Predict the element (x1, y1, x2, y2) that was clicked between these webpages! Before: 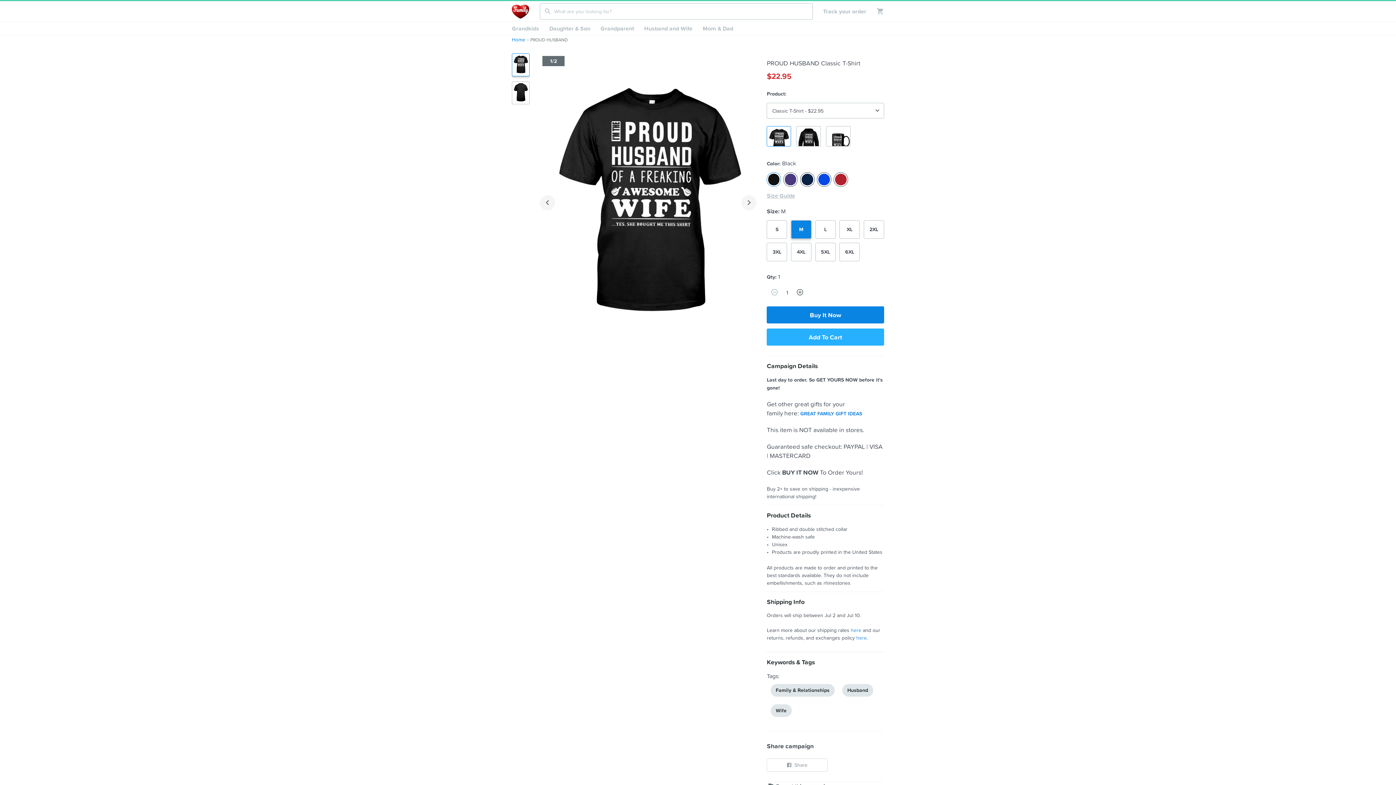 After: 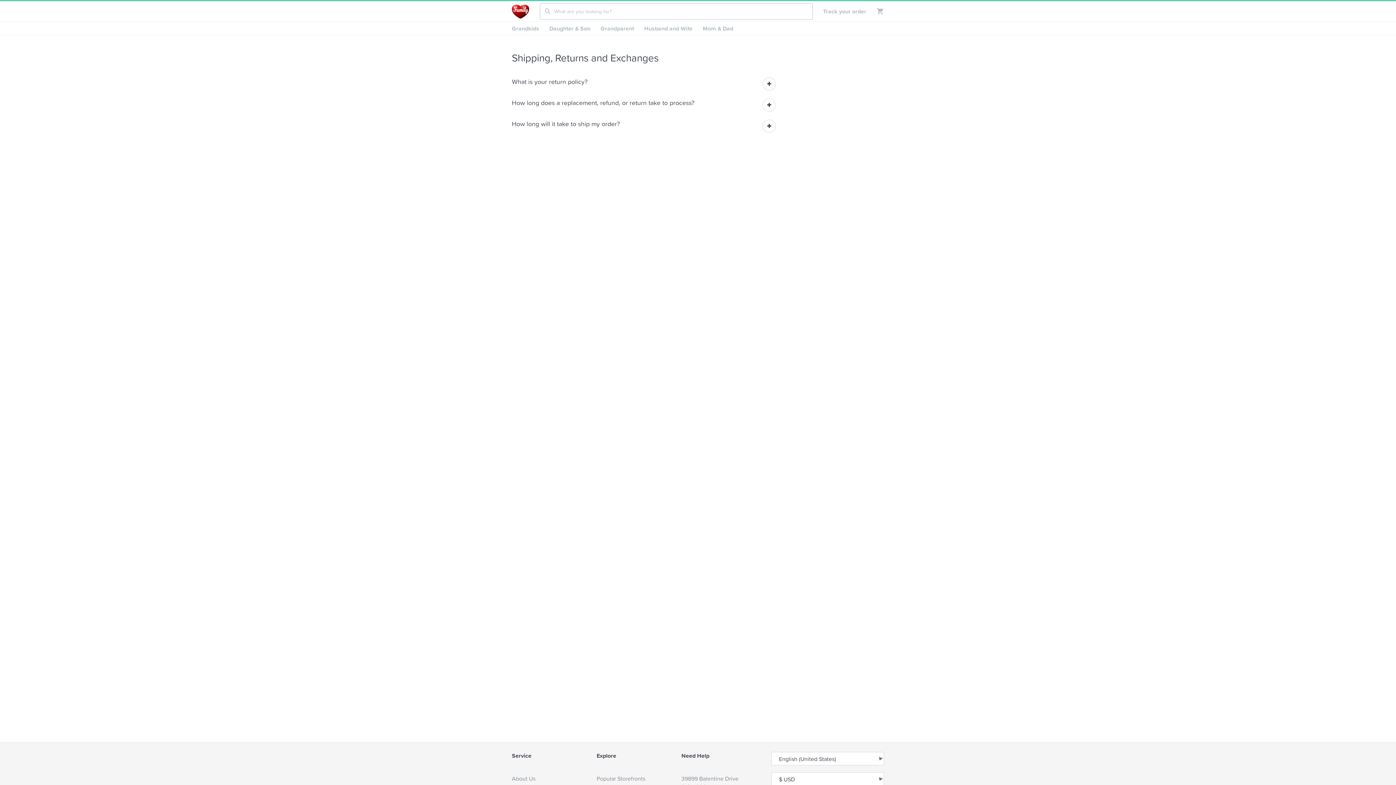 Action: label: here bbox: (856, 634, 867, 641)